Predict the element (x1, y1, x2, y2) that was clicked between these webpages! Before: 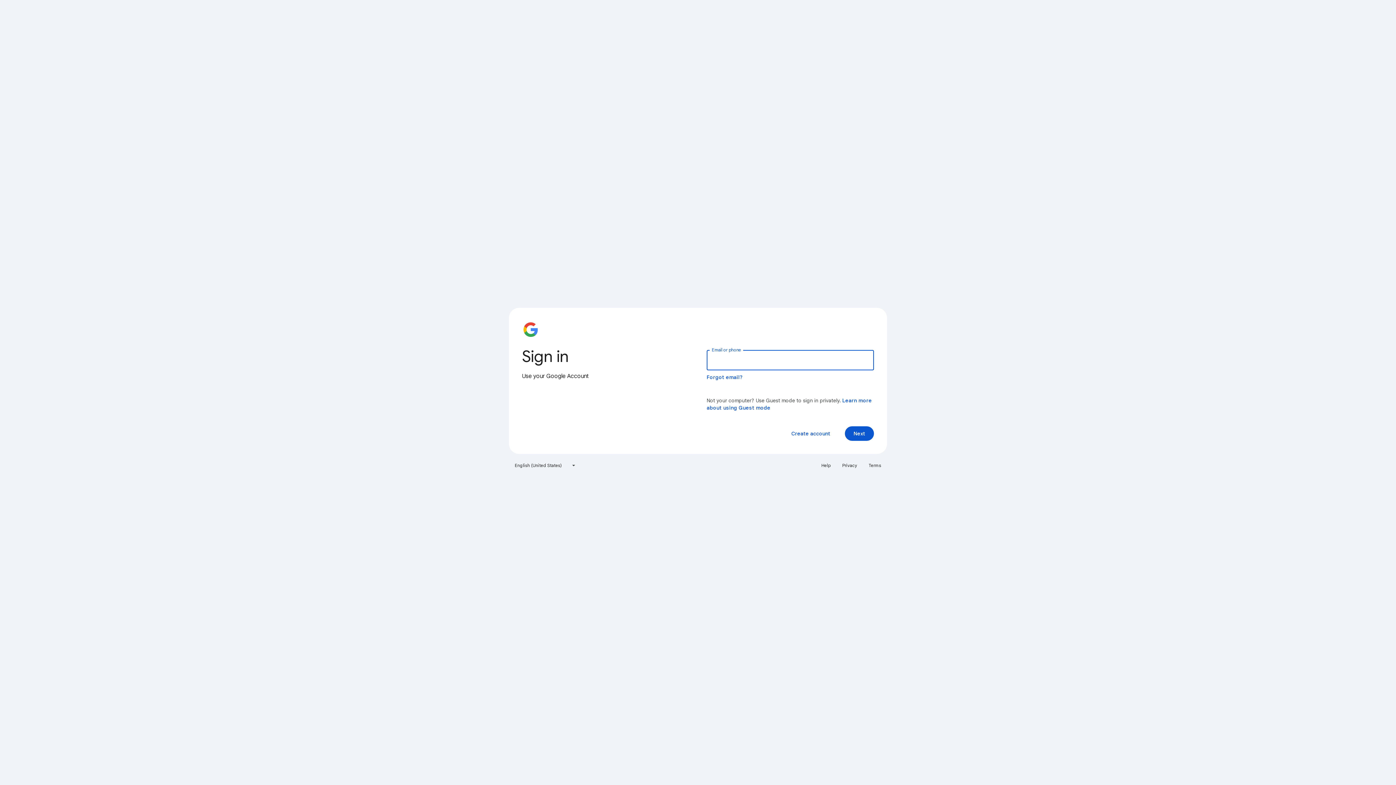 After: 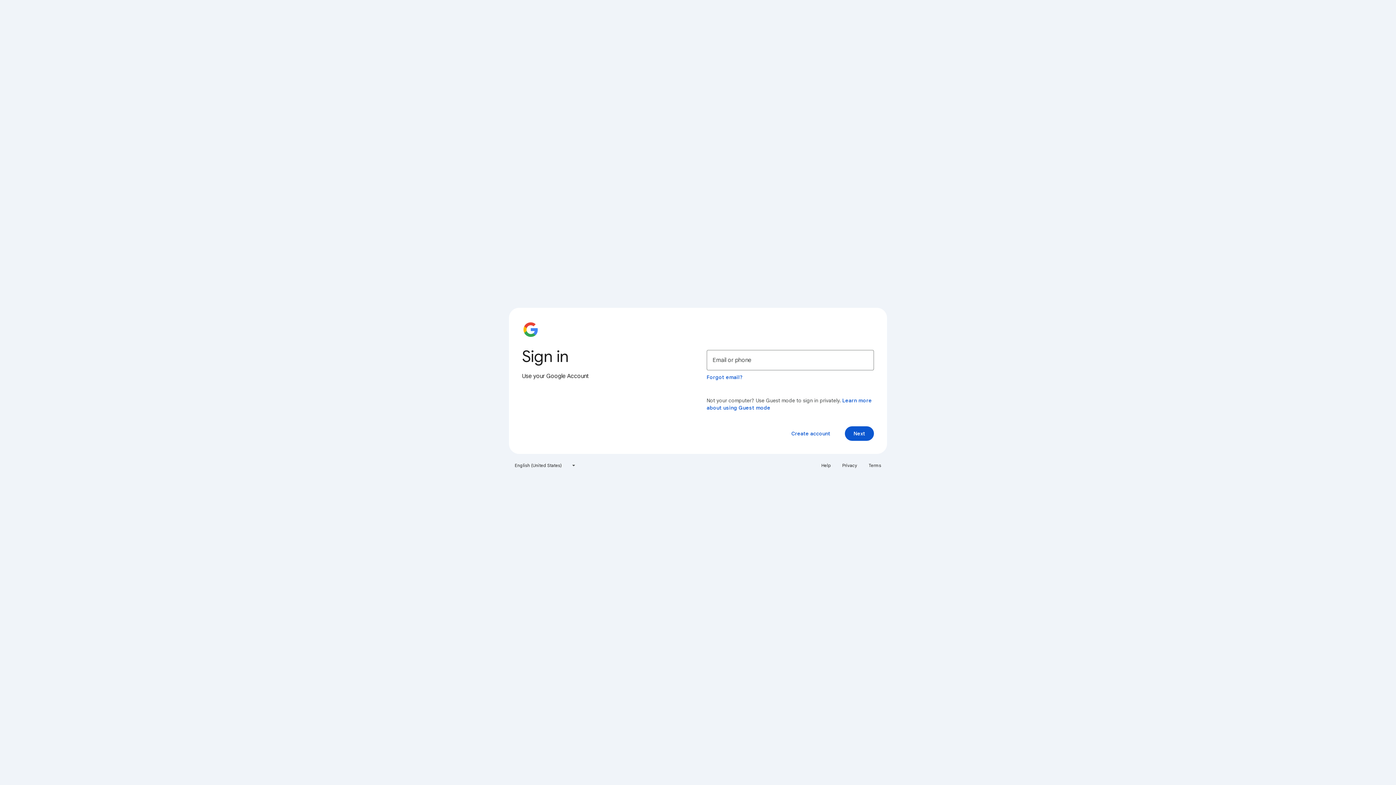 Action: bbox: (817, 460, 835, 471) label: Help